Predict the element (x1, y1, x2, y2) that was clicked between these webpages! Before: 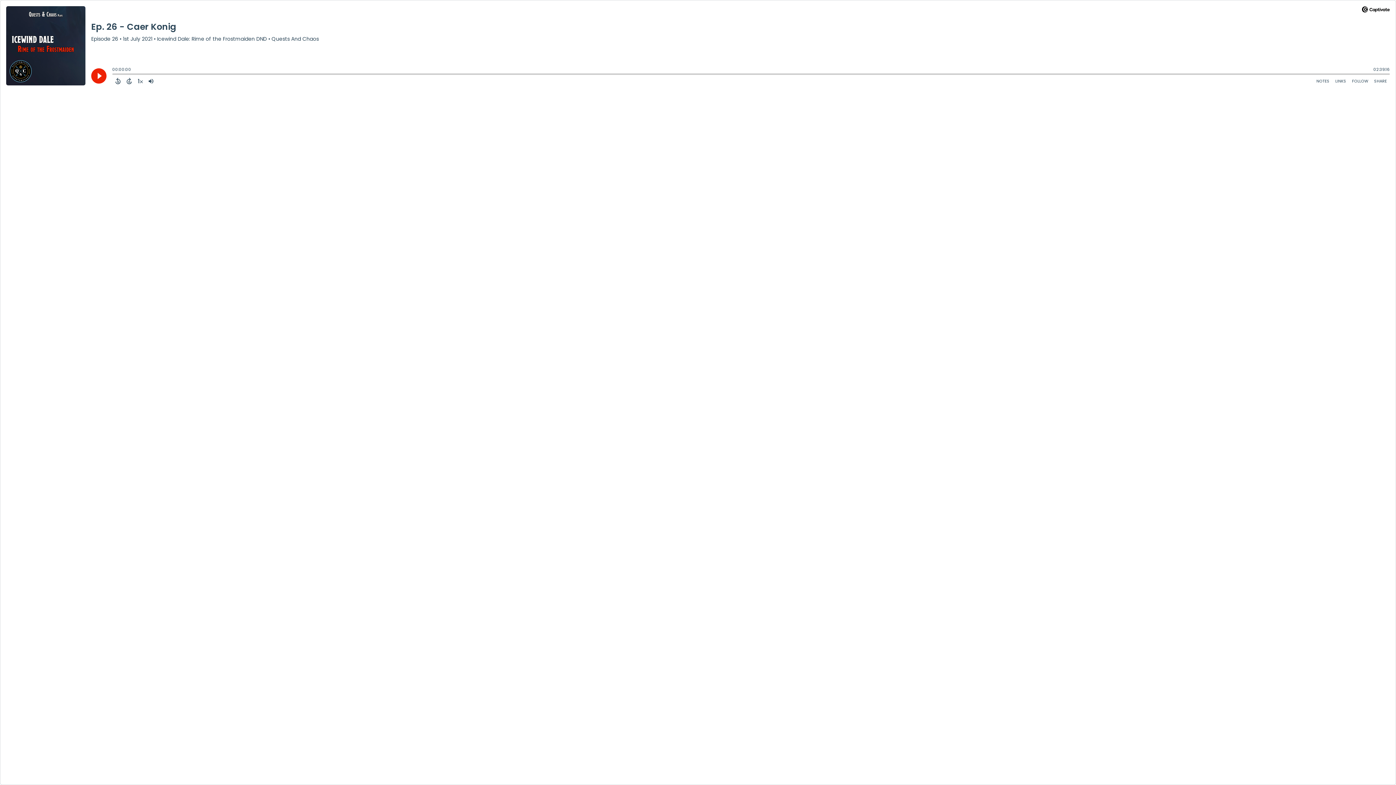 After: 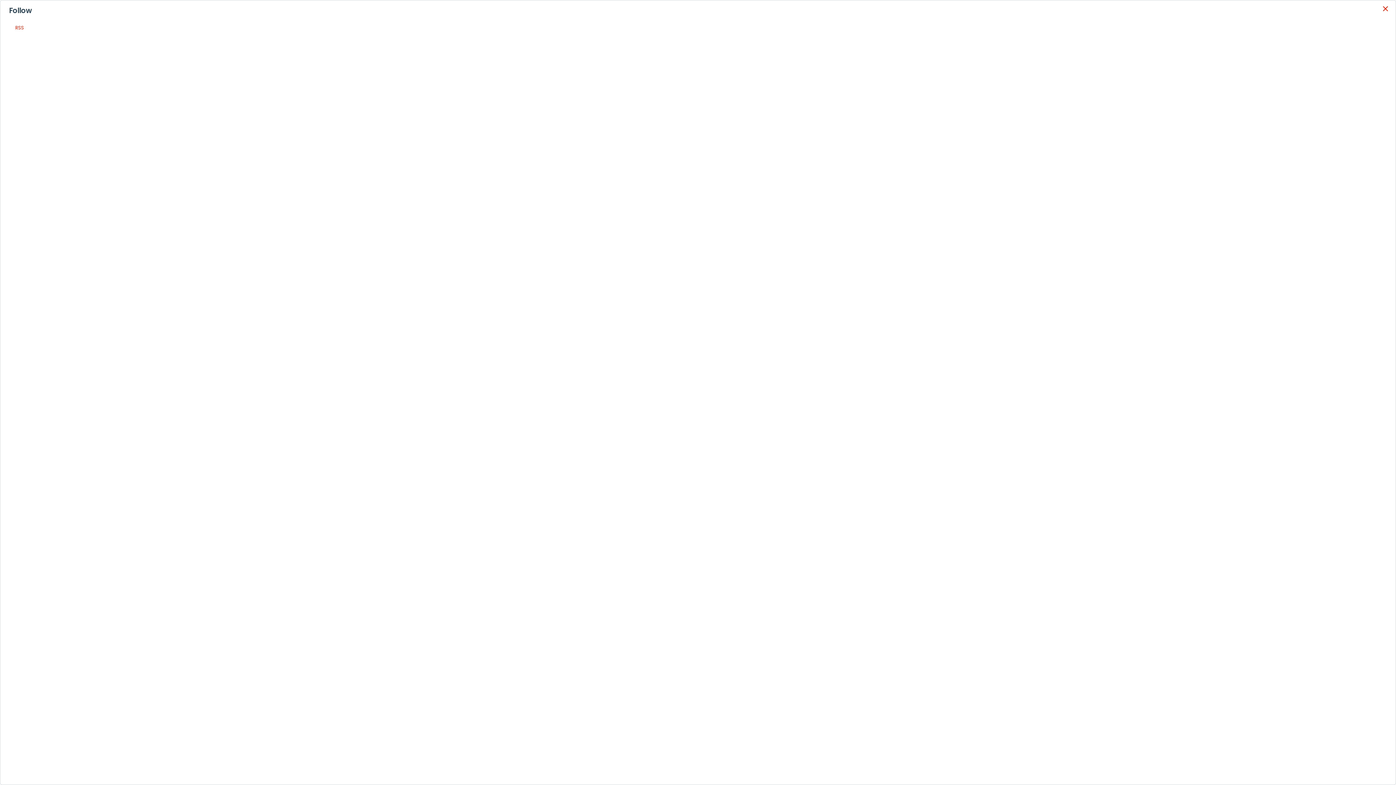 Action: bbox: (1349, 76, 1371, 85) label: Follow Podcast